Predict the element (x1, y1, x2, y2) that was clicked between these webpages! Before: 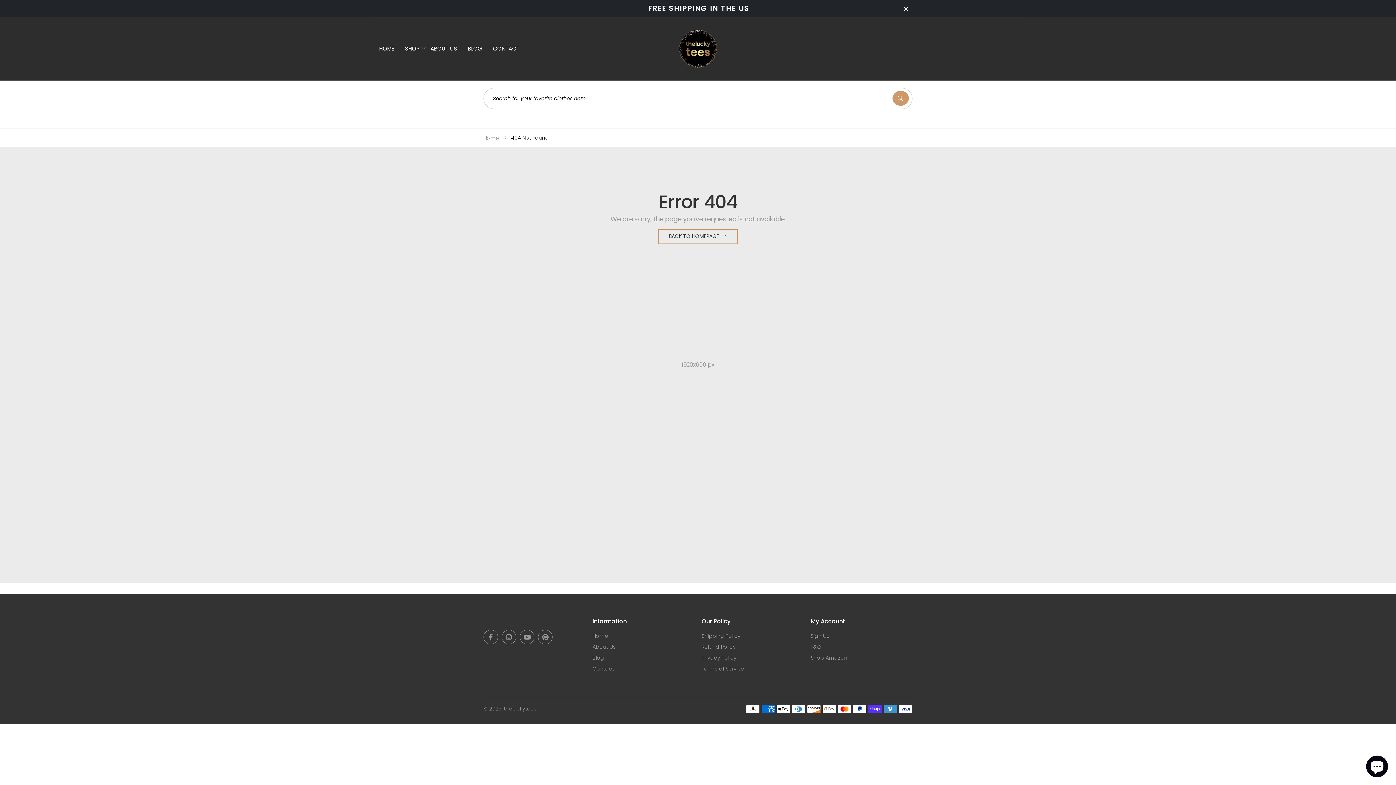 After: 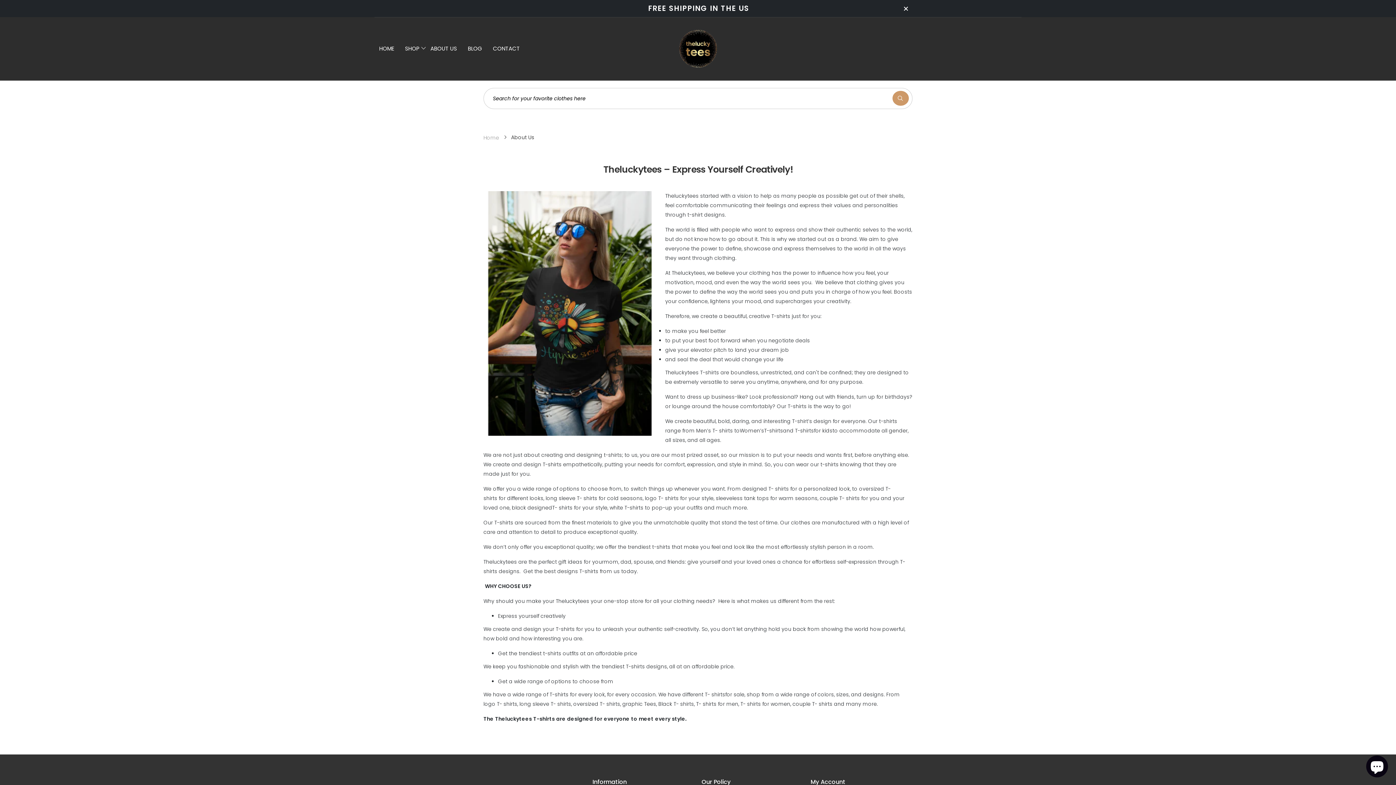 Action: label: About Us bbox: (592, 643, 616, 650)